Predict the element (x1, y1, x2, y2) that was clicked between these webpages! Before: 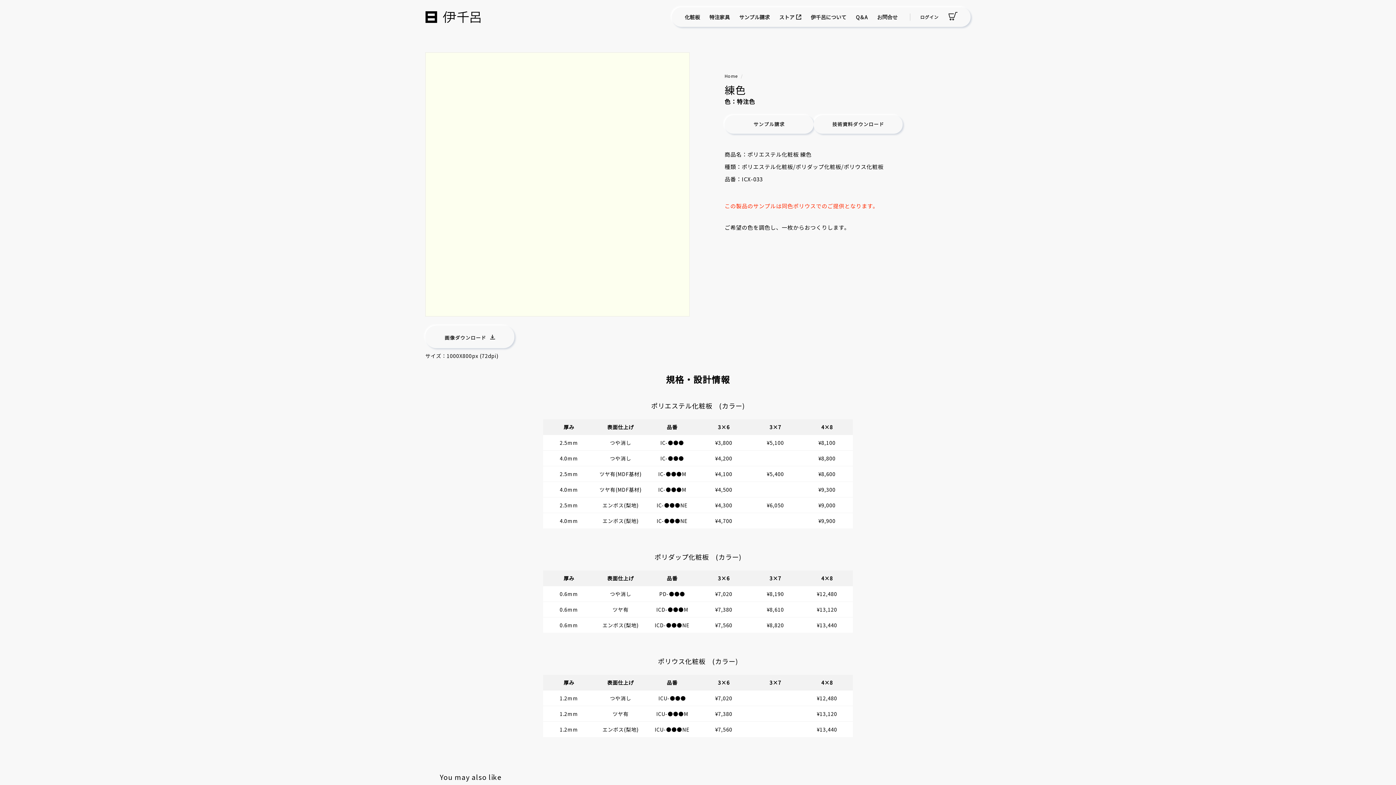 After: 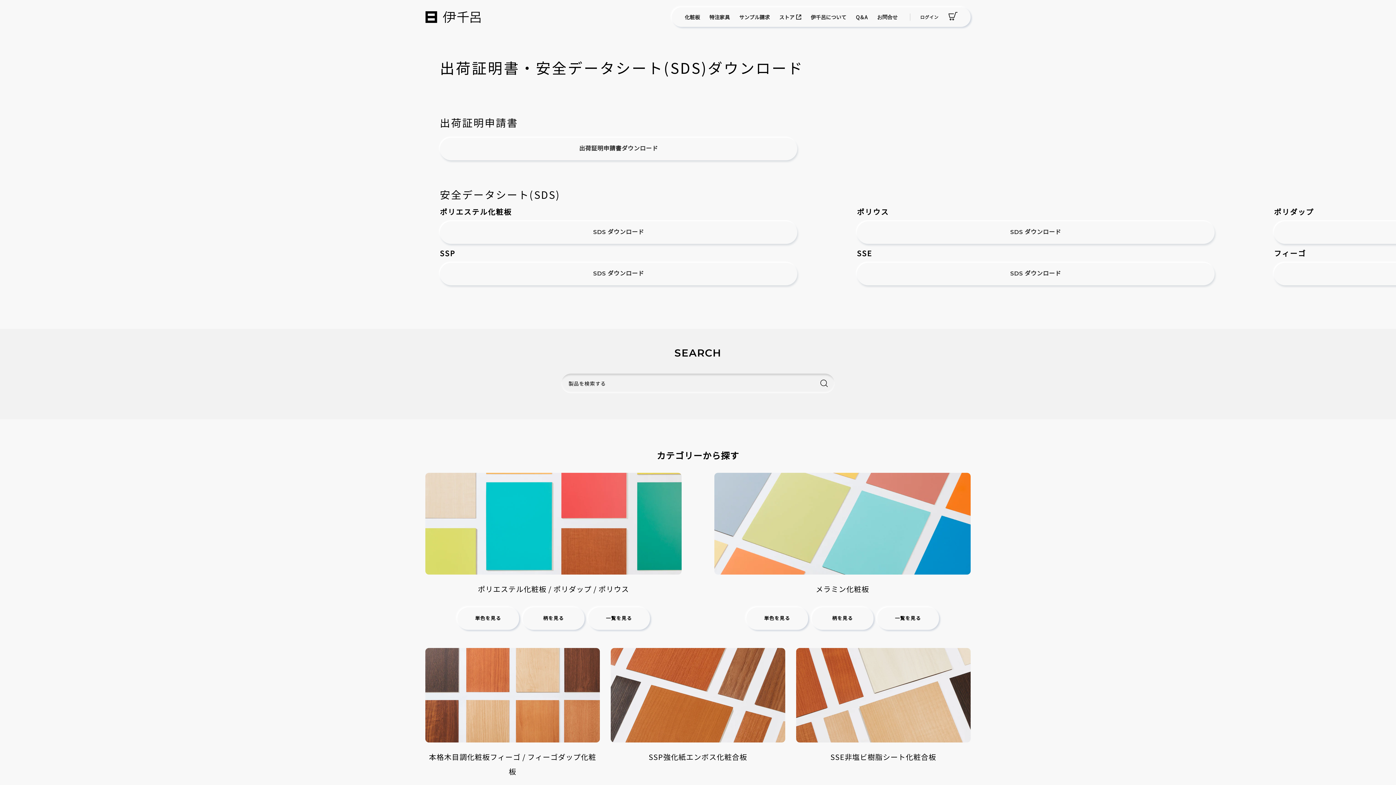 Action: label: 技術資料ダウンロード bbox: (813, 115, 903, 133)